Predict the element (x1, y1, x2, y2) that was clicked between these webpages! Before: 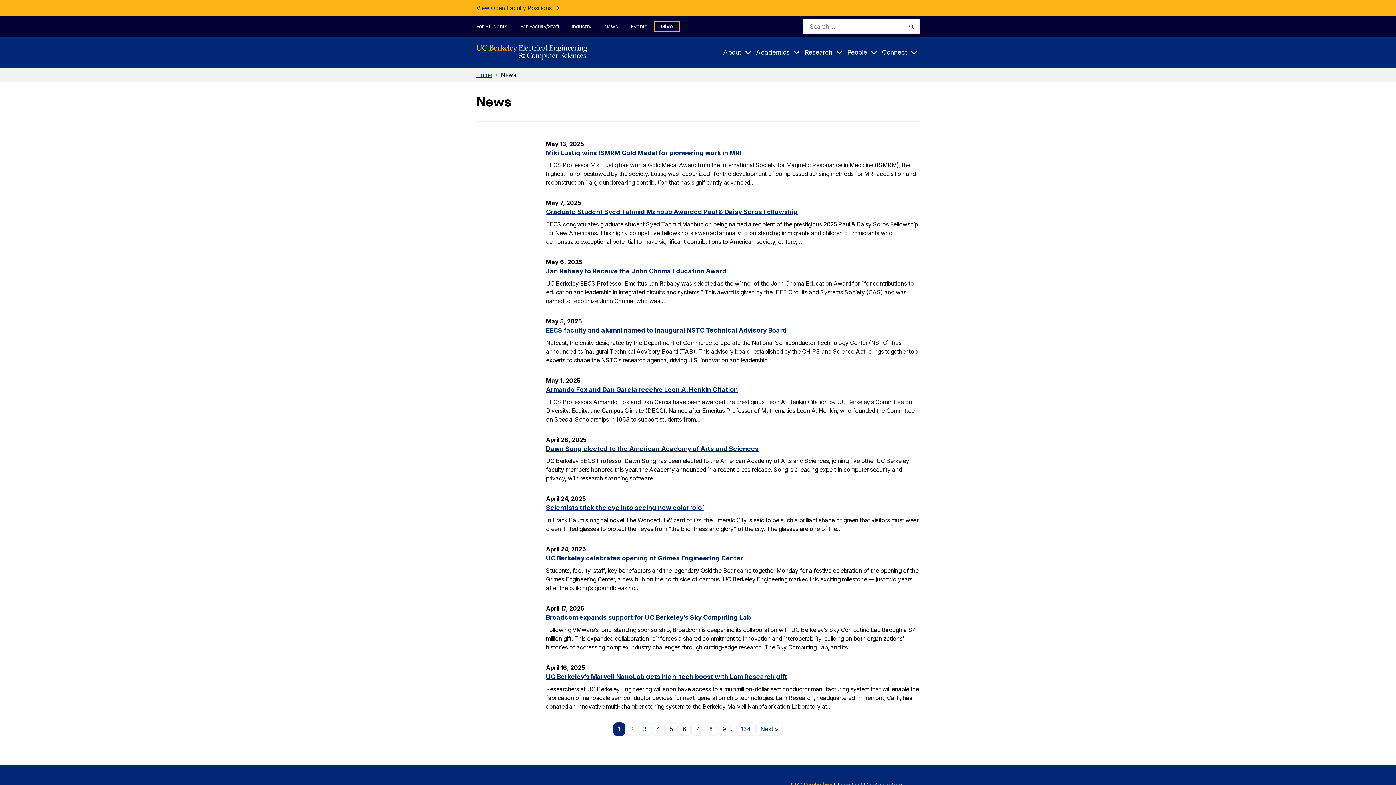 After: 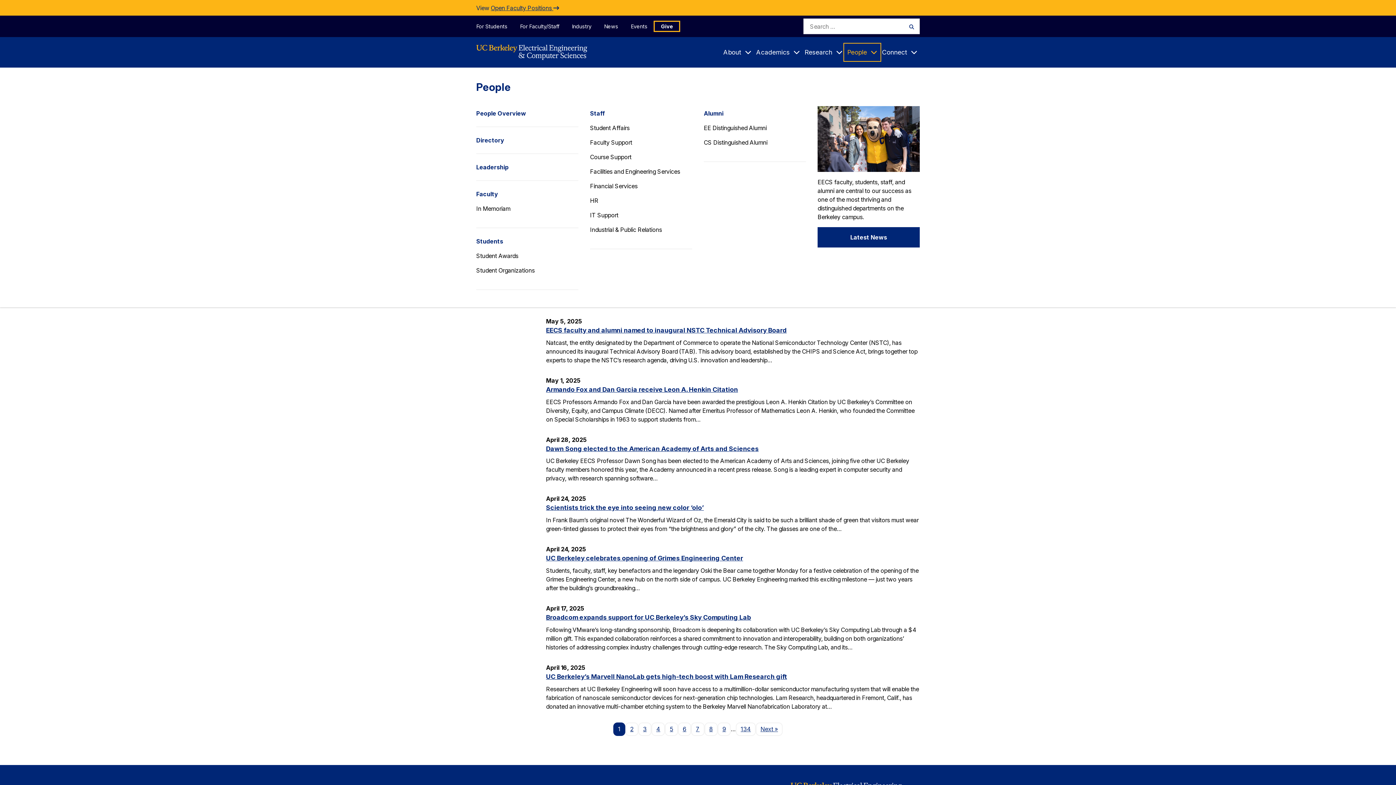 Action: bbox: (845, 44, 879, 60) label: People
Expand Submenu